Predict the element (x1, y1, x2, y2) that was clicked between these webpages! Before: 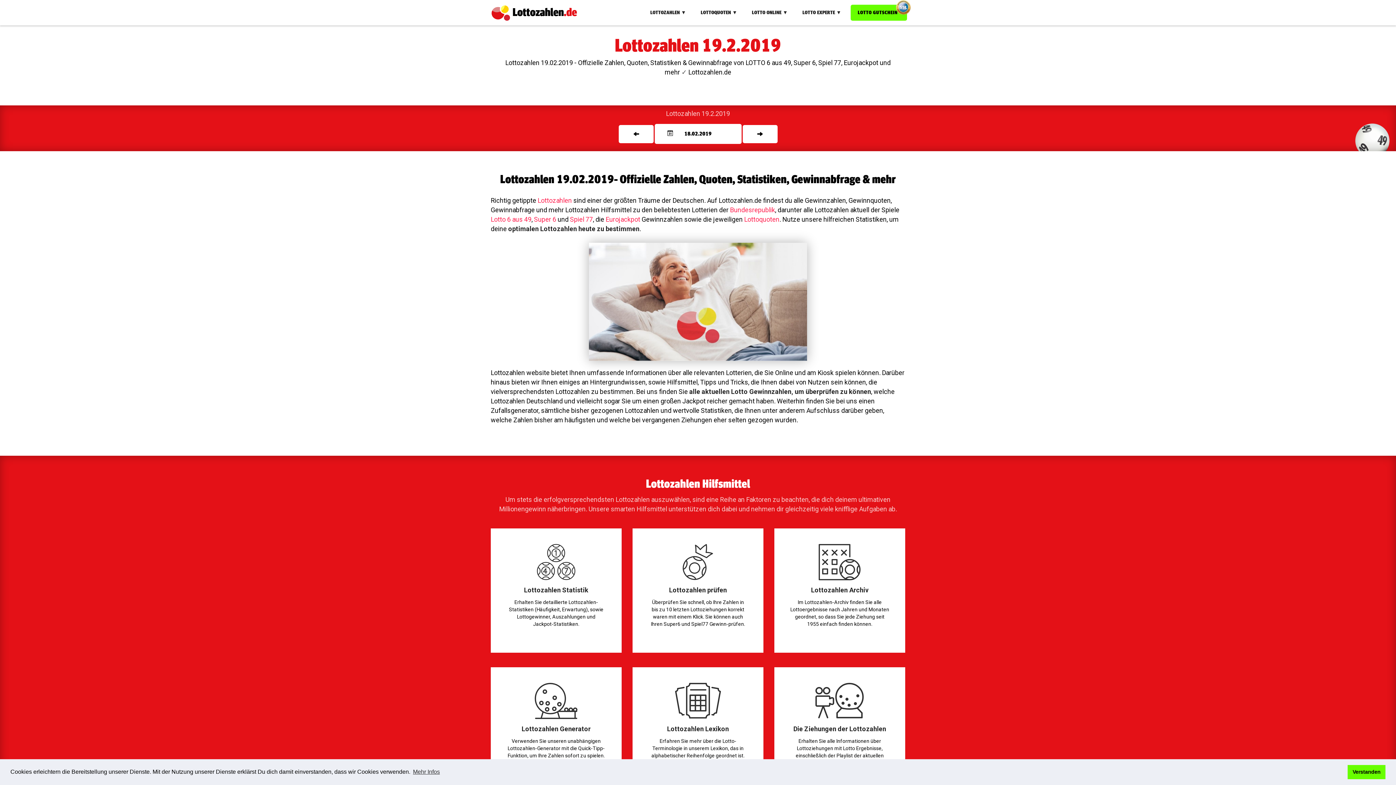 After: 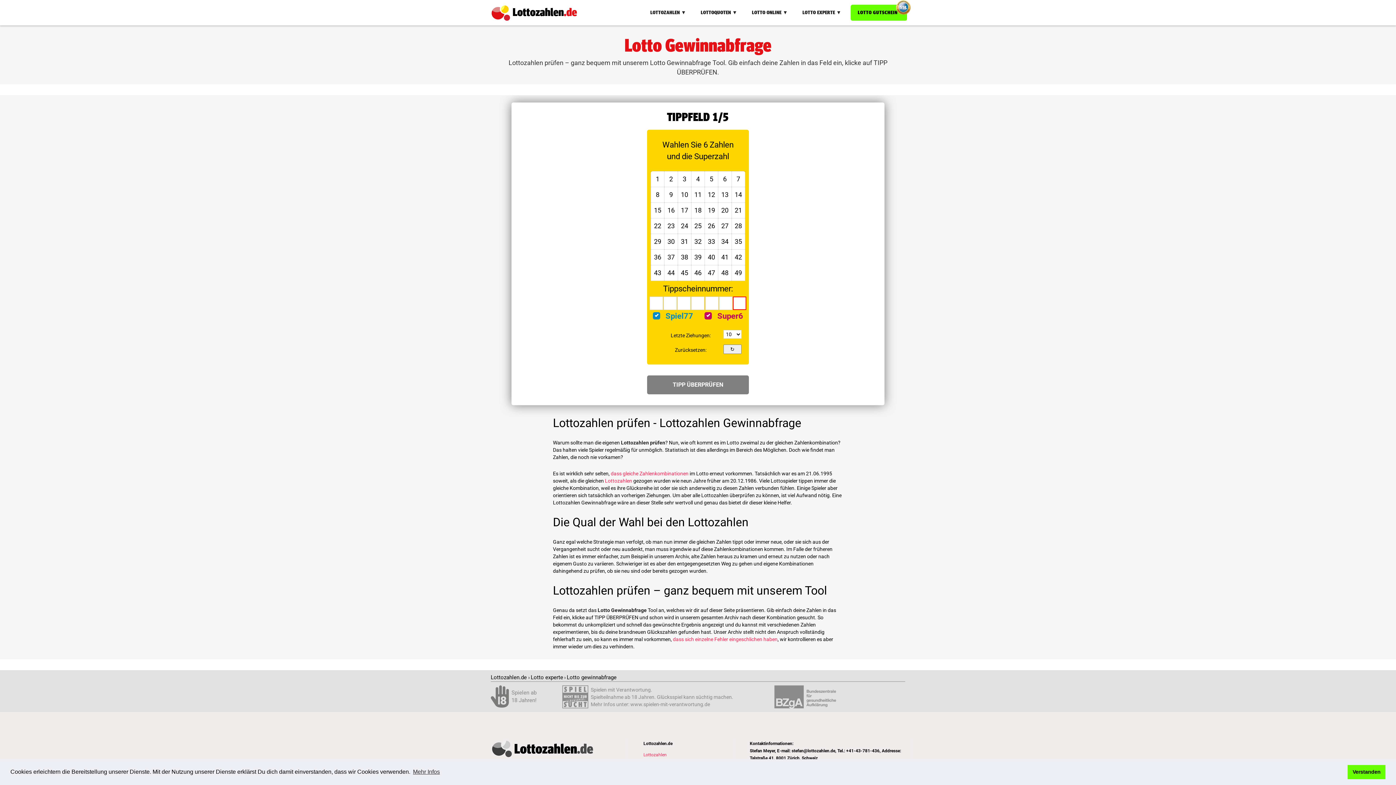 Action: label: Lottozahlen prüfen bbox: (648, 561, 747, 595)